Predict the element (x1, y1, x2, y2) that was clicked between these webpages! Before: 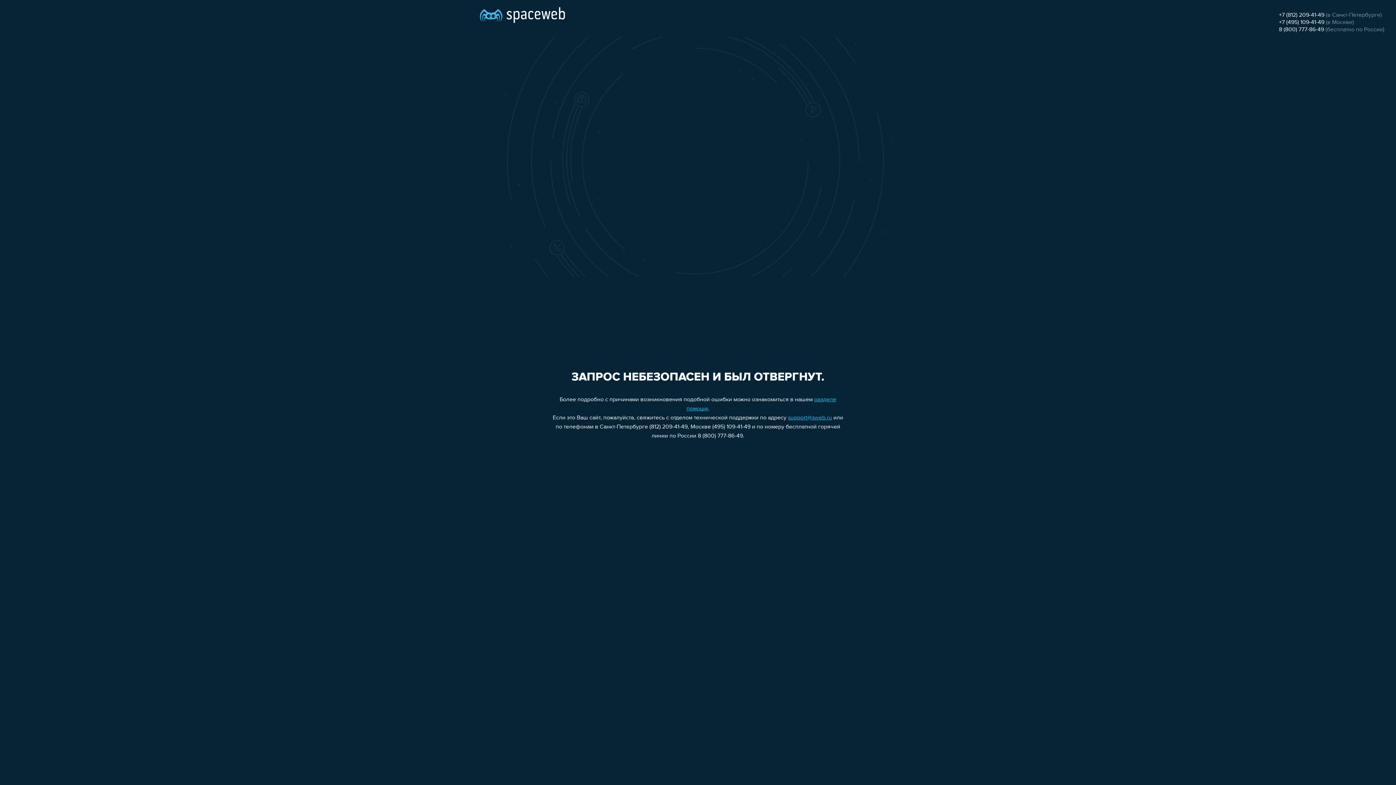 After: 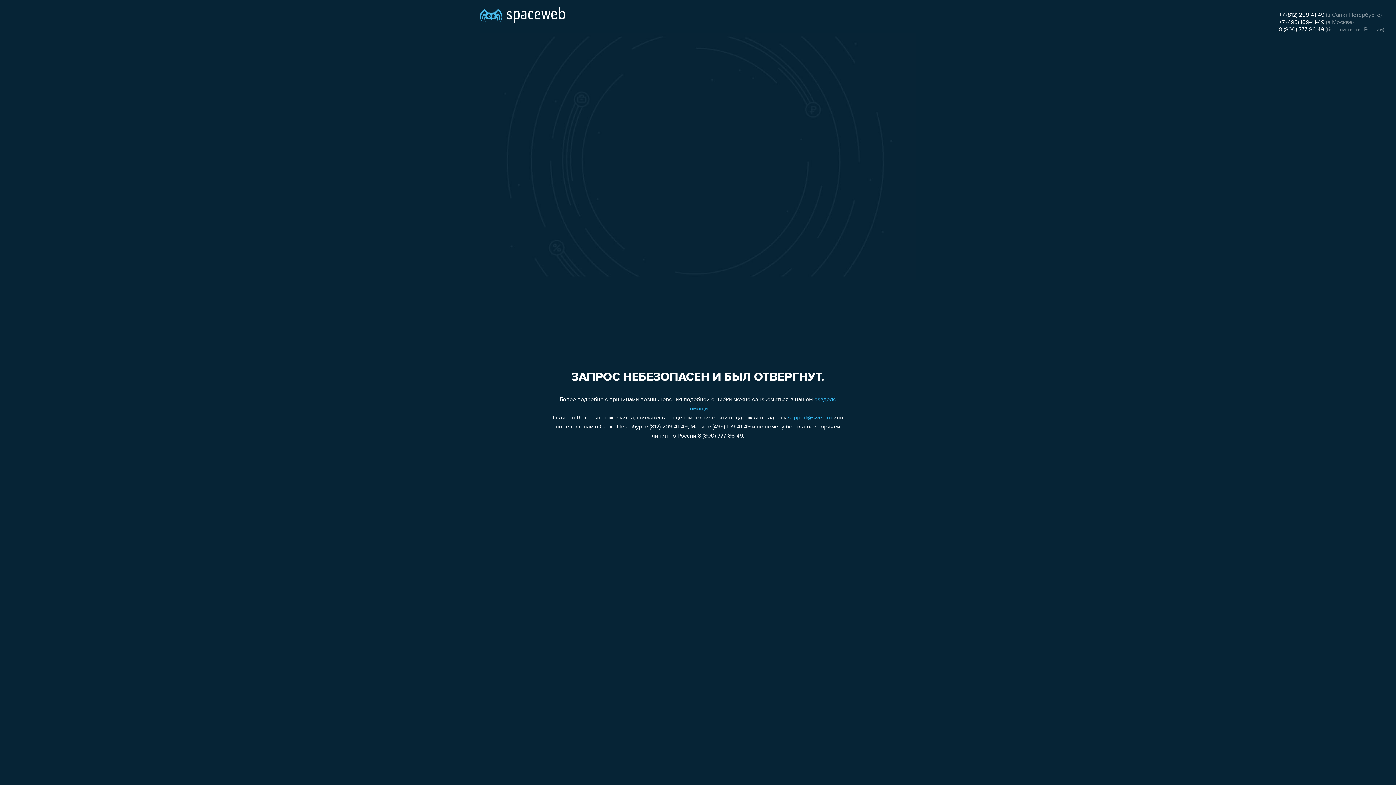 Action: bbox: (1279, 12, 1324, 18) label: +7 (812) 209-41-49